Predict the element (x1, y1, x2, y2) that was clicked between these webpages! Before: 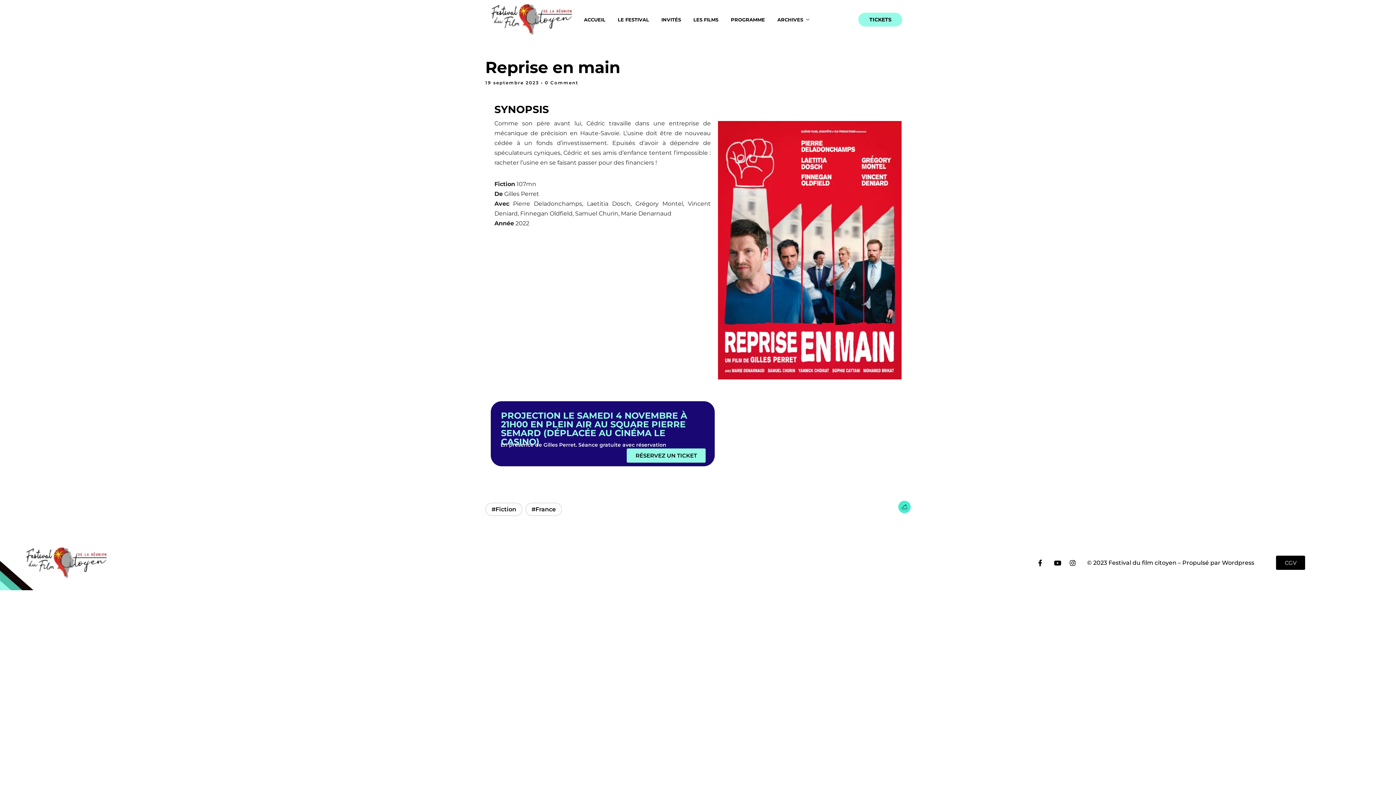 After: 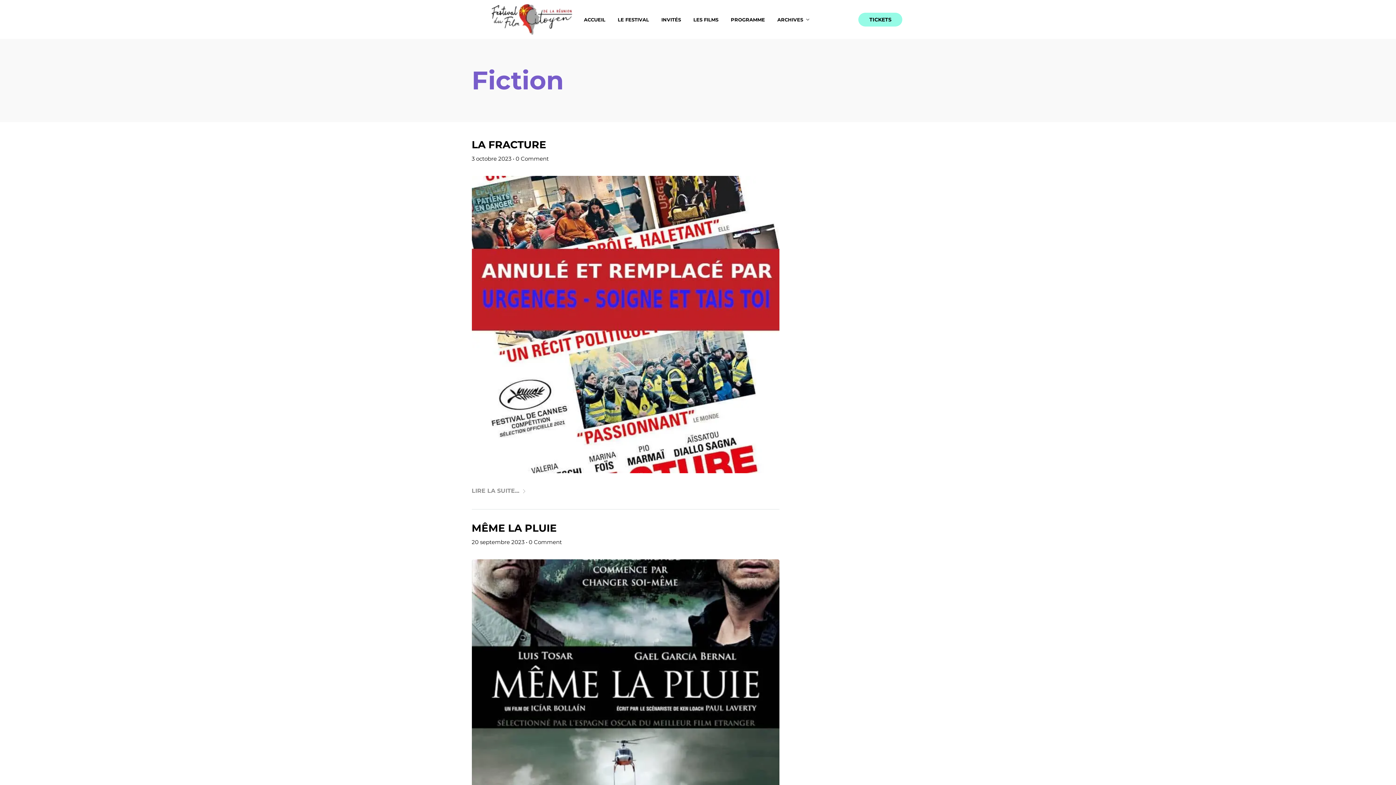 Action: bbox: (485, 503, 522, 516) label: #Fiction